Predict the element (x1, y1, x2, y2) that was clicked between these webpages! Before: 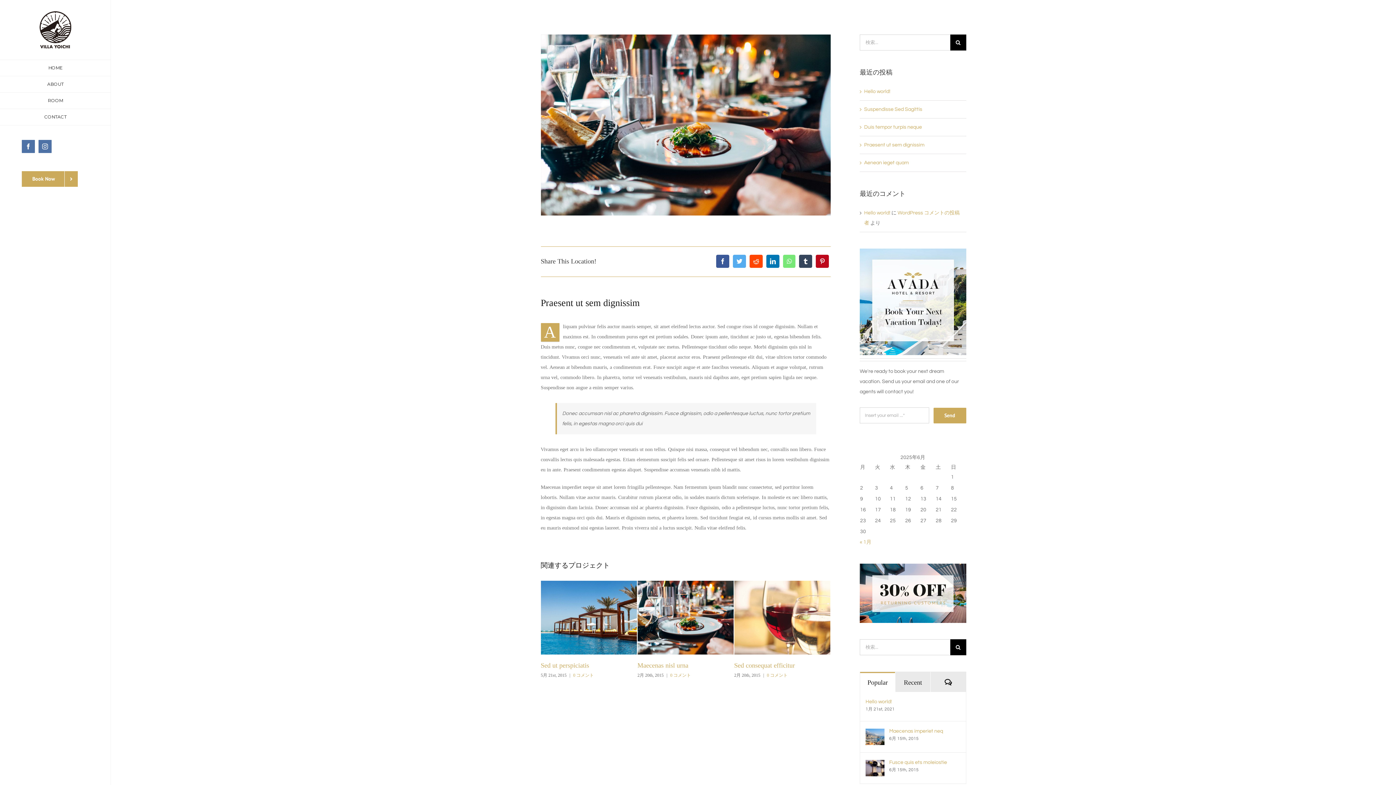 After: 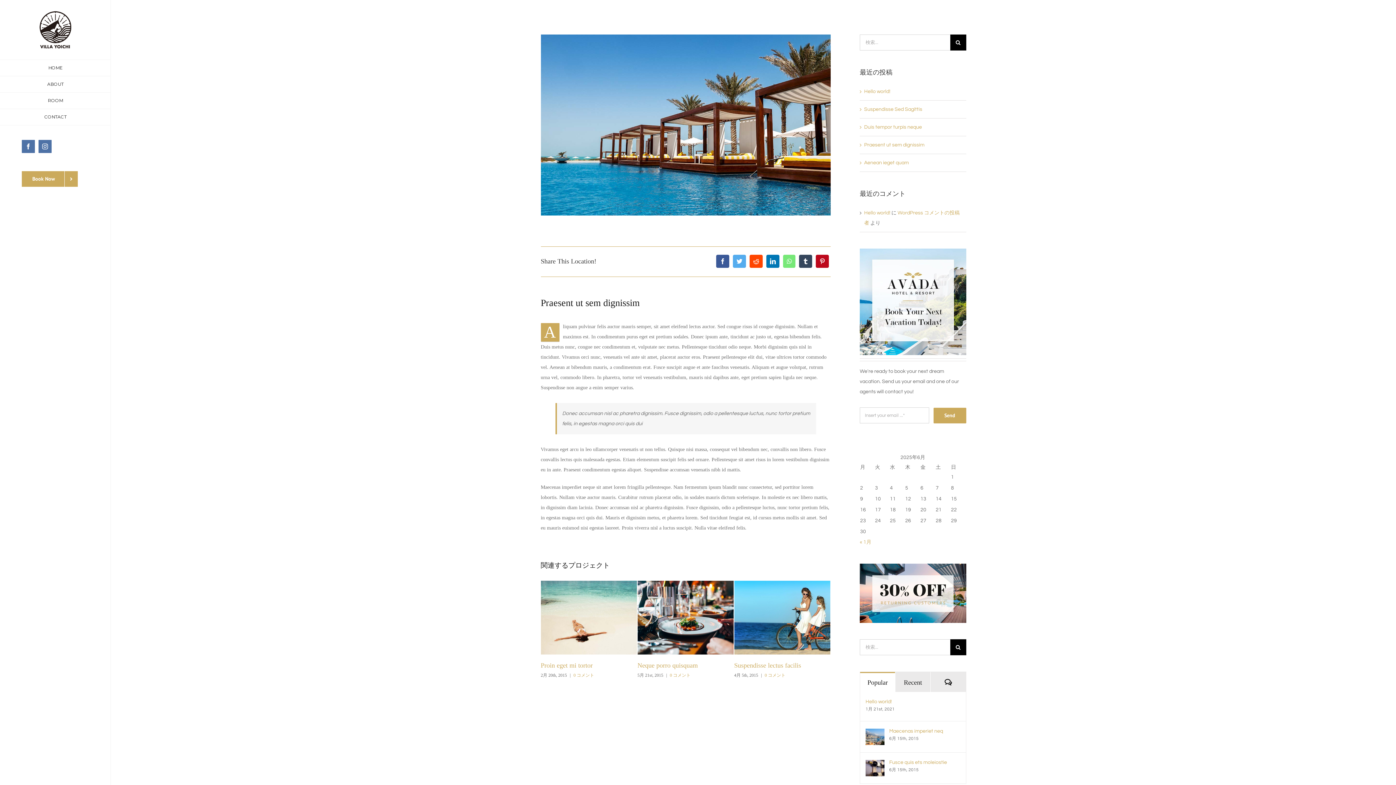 Action: bbox: (573, 672, 594, 678) label: 0 コメント